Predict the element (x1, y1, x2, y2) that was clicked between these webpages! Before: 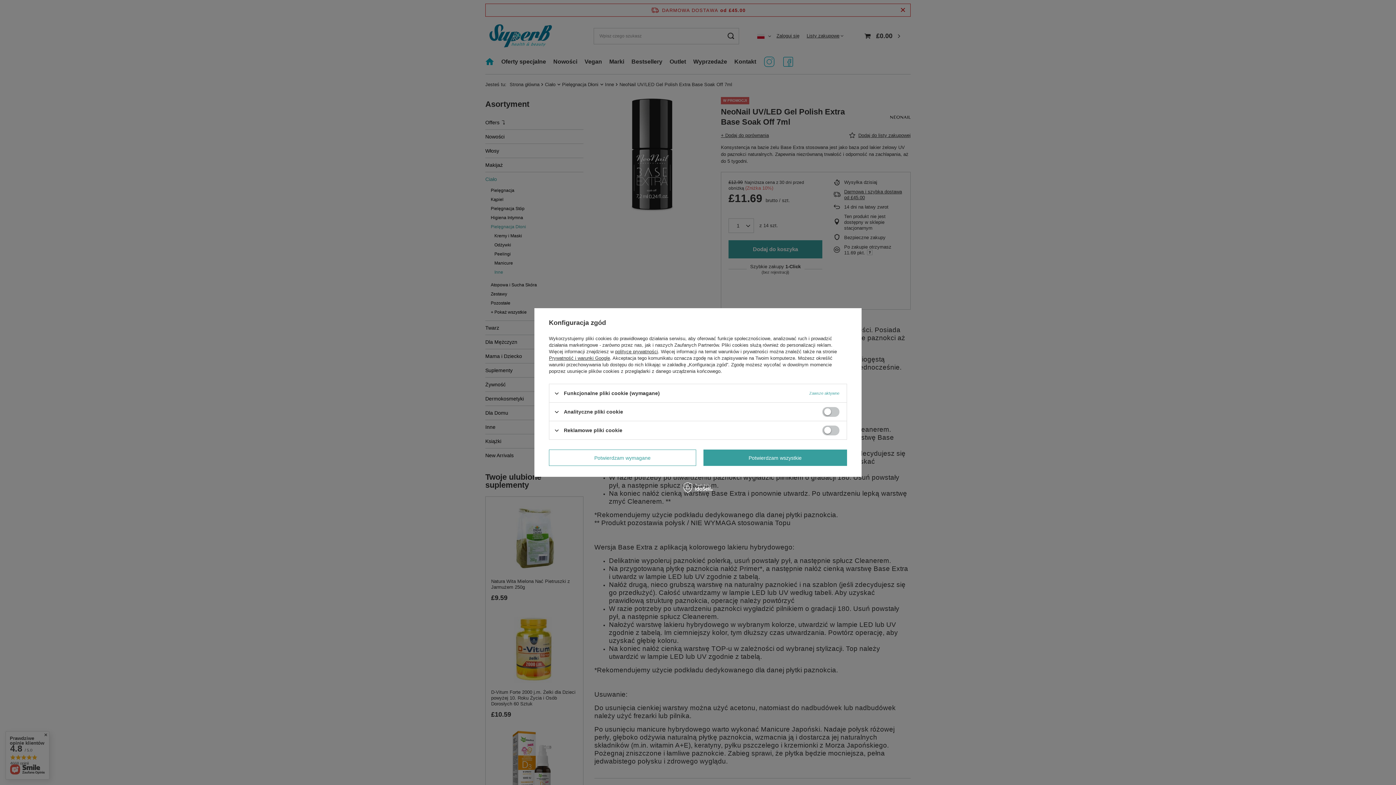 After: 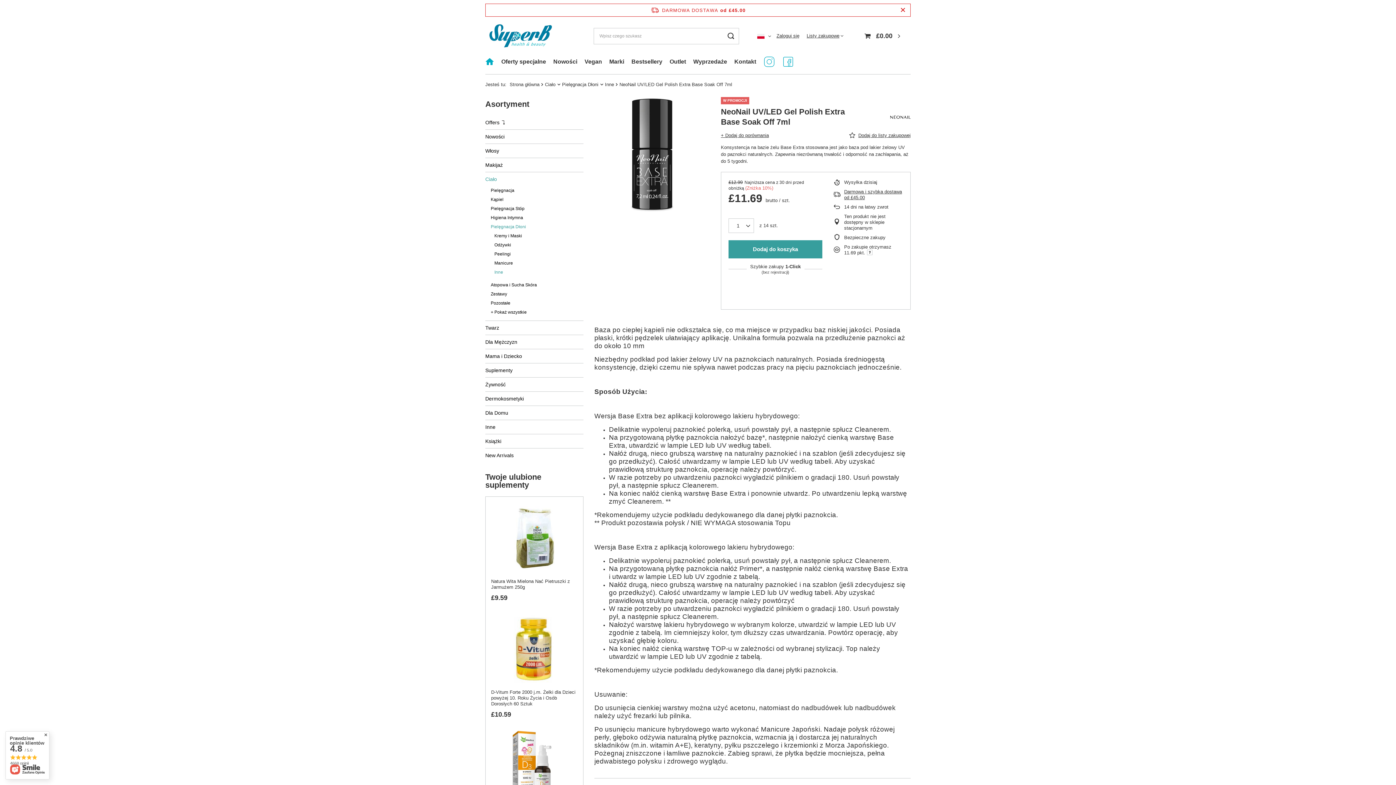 Action: label: Potwierdzam wymagane bbox: (549, 449, 696, 466)